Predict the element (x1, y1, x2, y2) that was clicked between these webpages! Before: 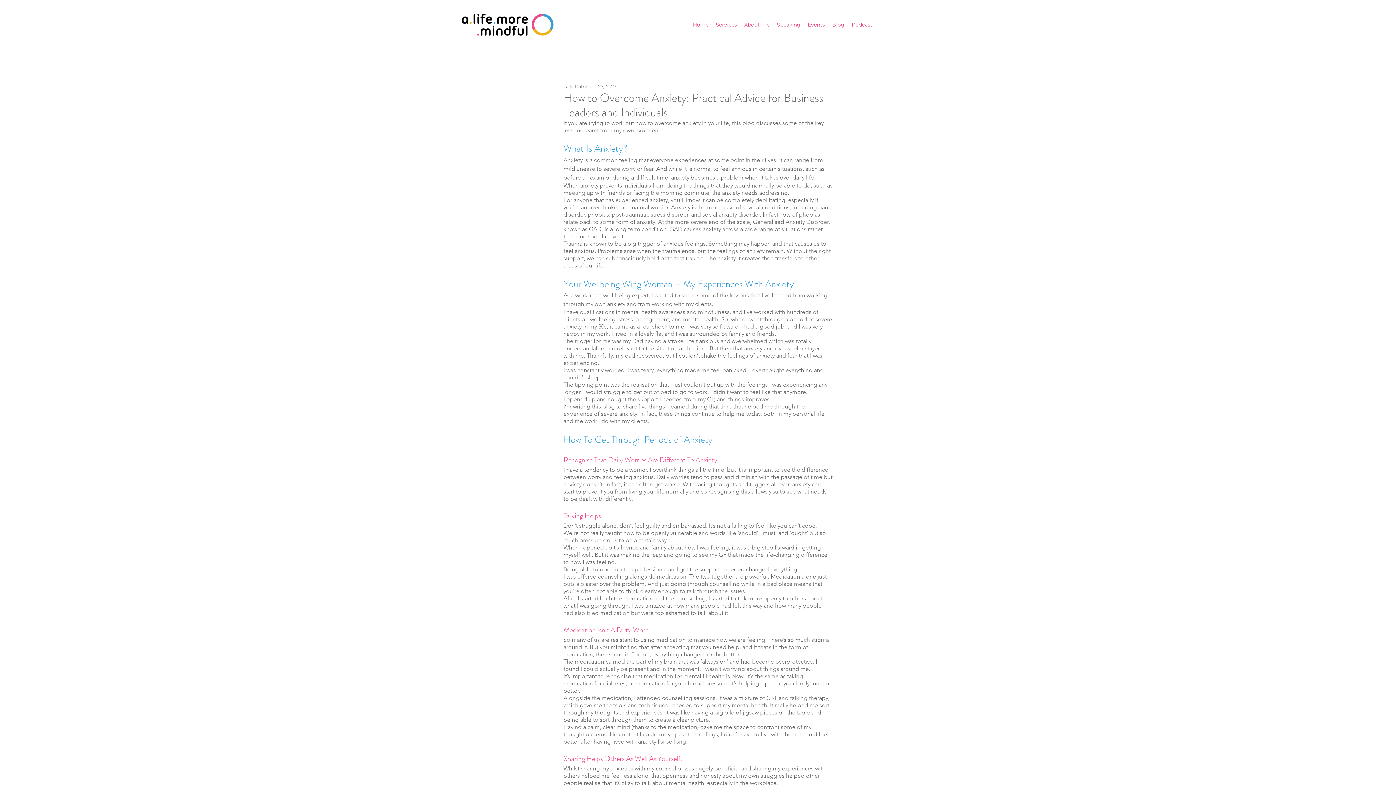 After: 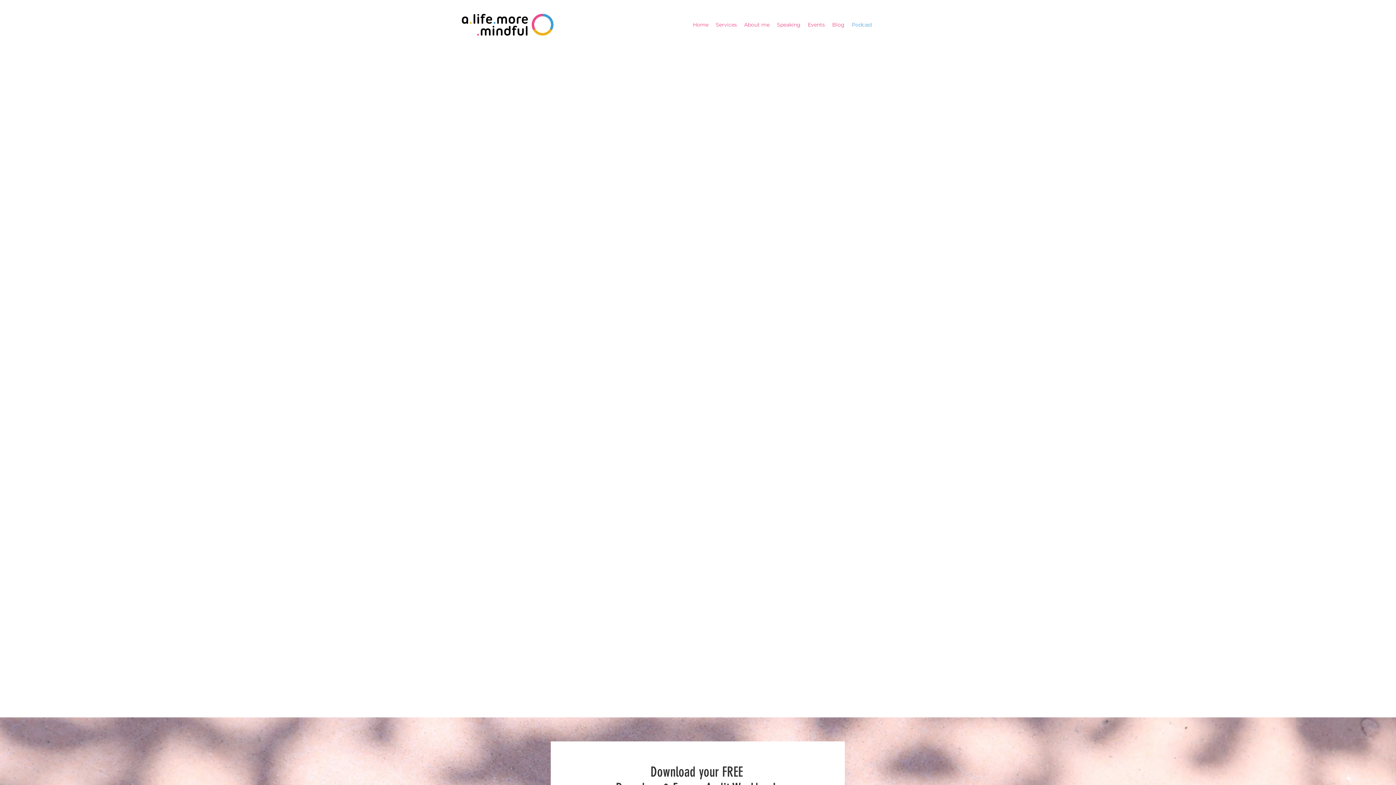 Action: label: Podcast bbox: (848, 19, 876, 30)